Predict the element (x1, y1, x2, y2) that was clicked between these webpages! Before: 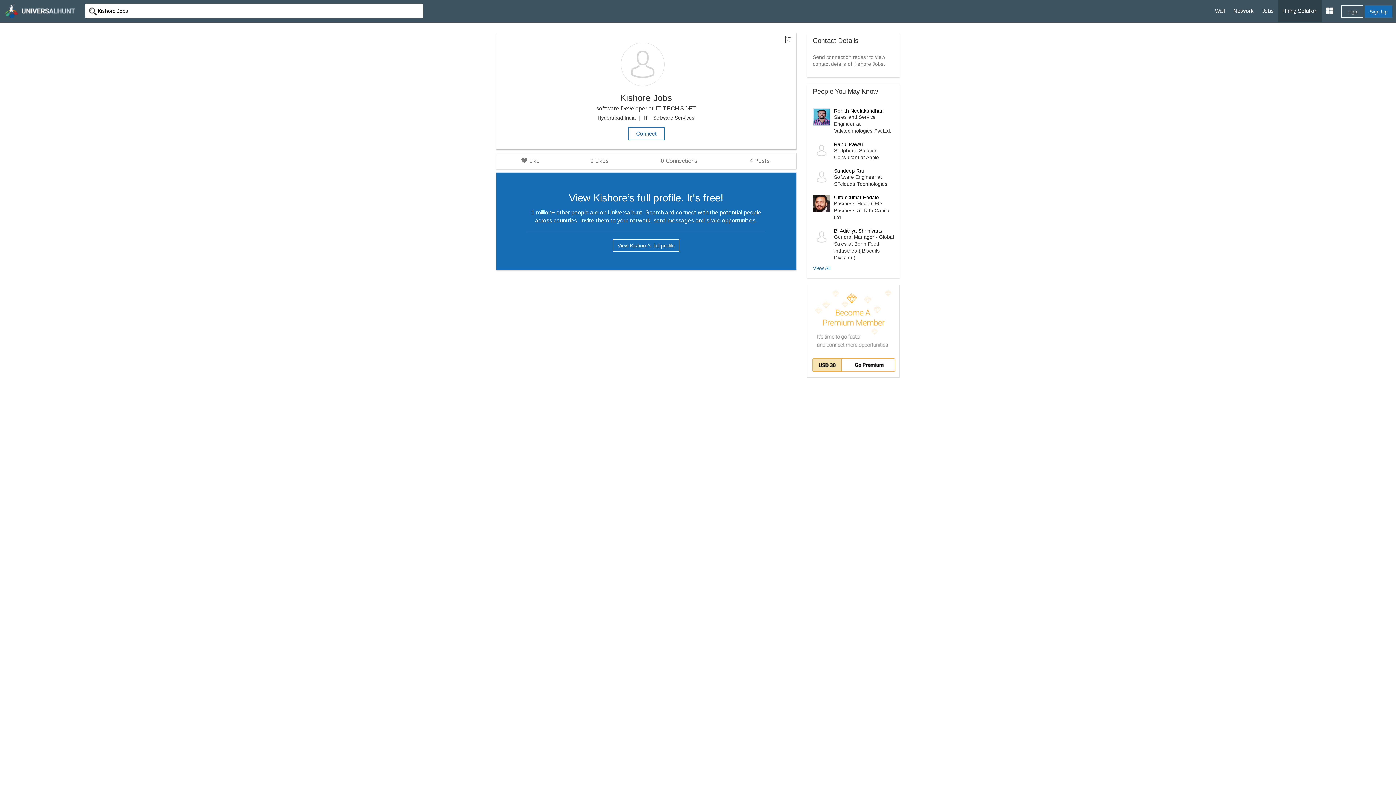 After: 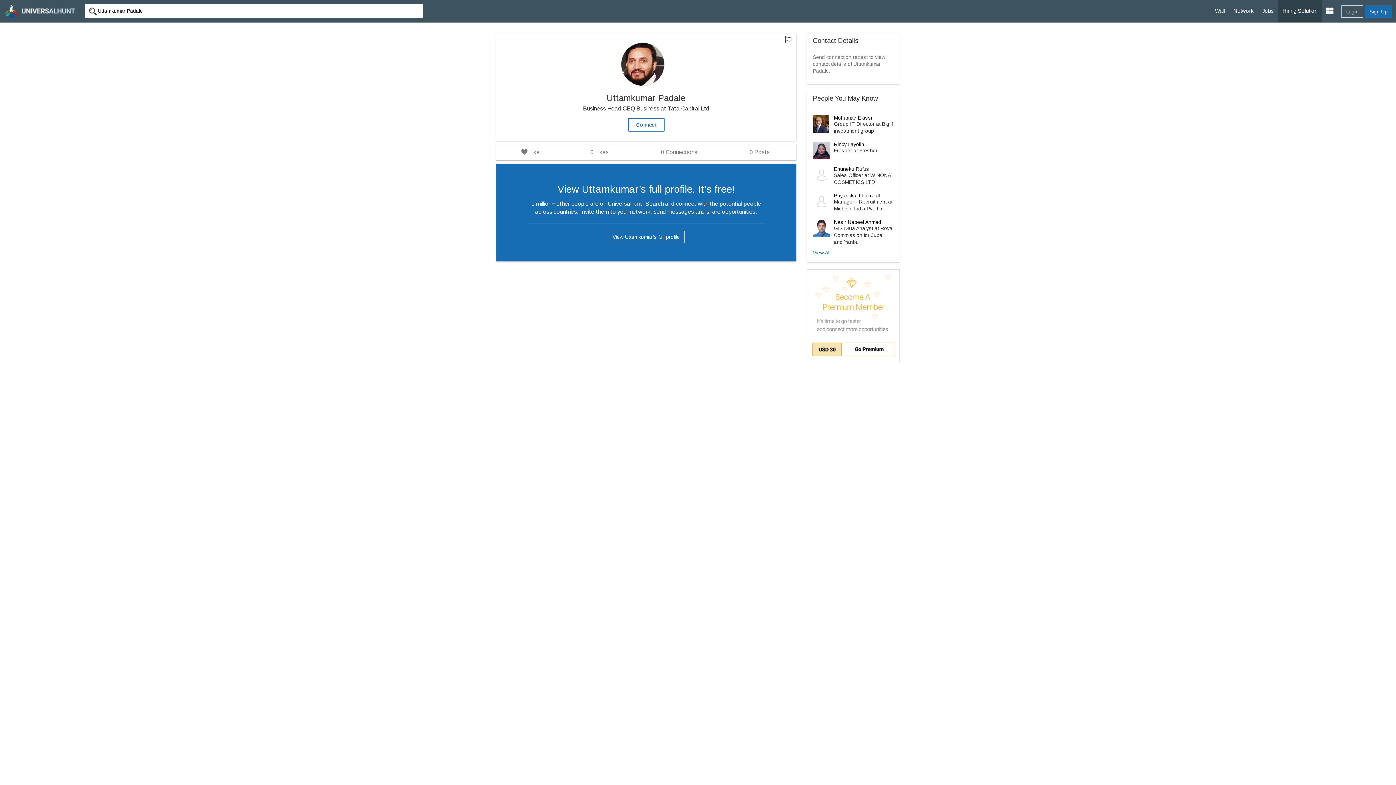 Action: bbox: (834, 194, 879, 200) label: Uttamkumar Padale